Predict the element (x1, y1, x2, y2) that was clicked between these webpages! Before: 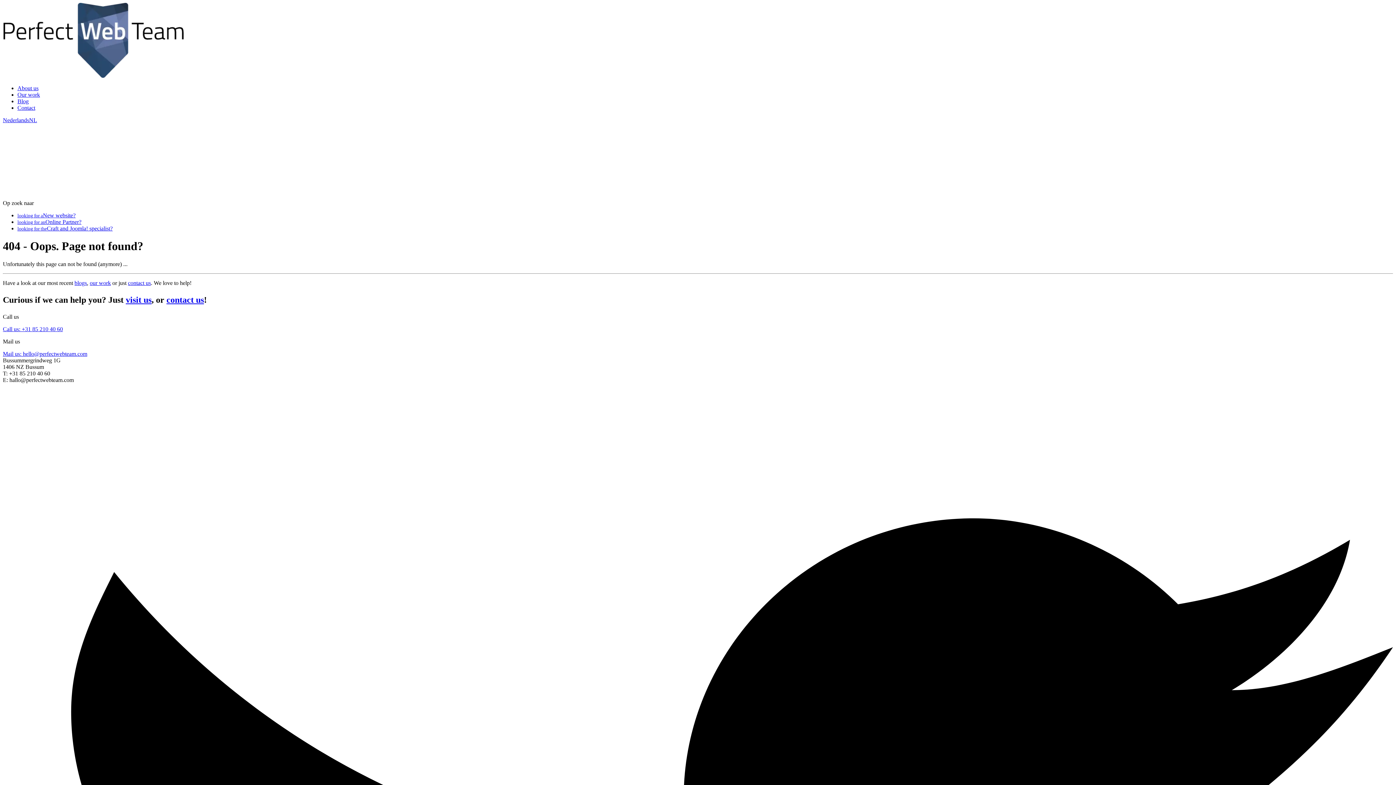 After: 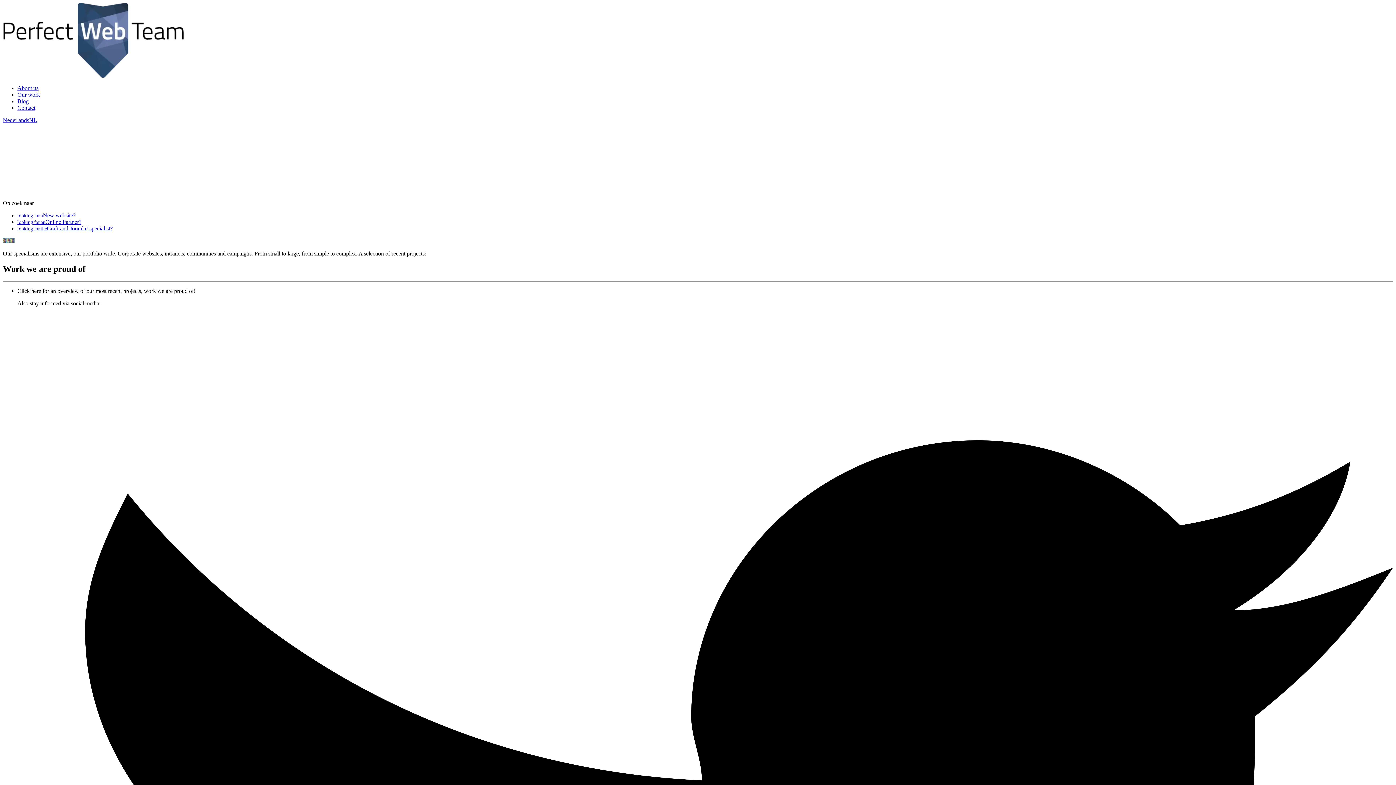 Action: label: Our work bbox: (17, 91, 40, 97)